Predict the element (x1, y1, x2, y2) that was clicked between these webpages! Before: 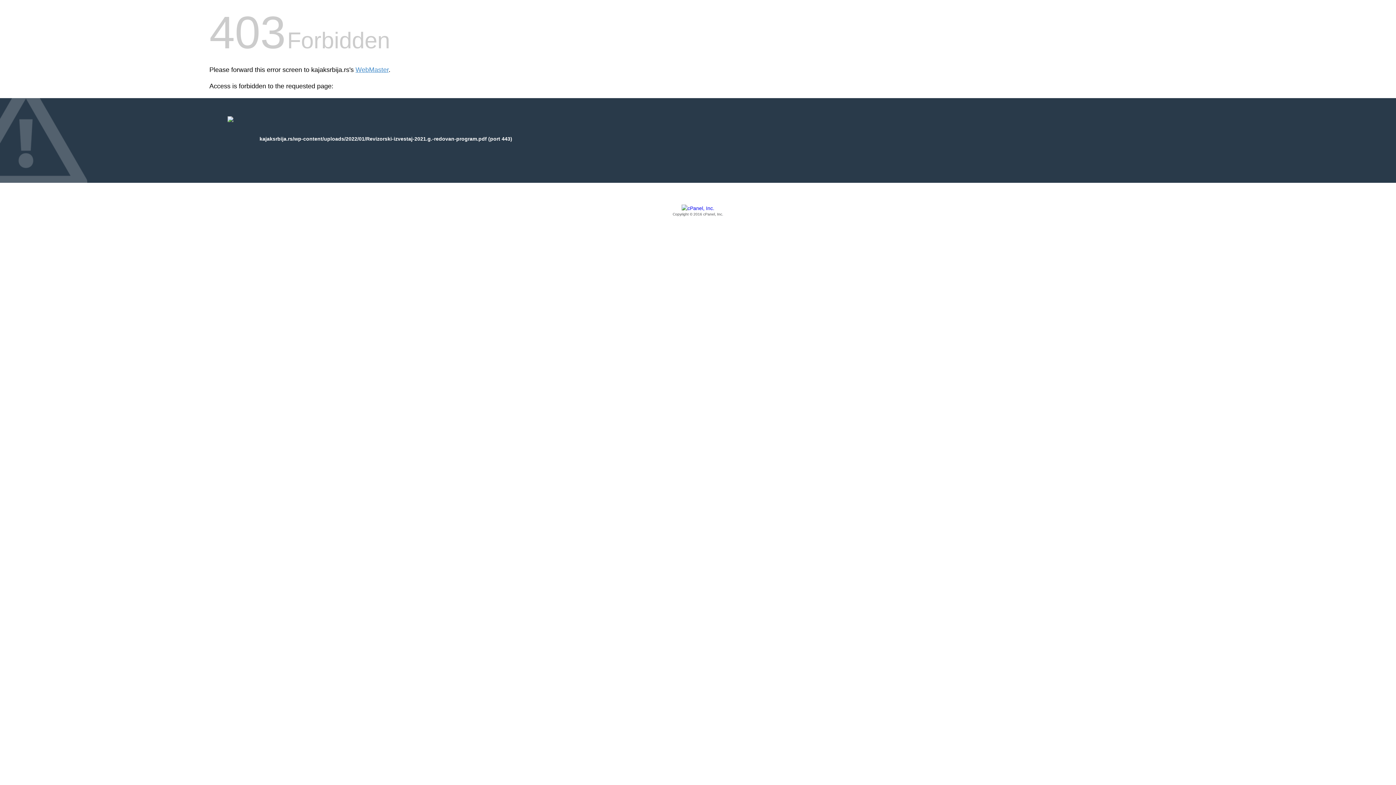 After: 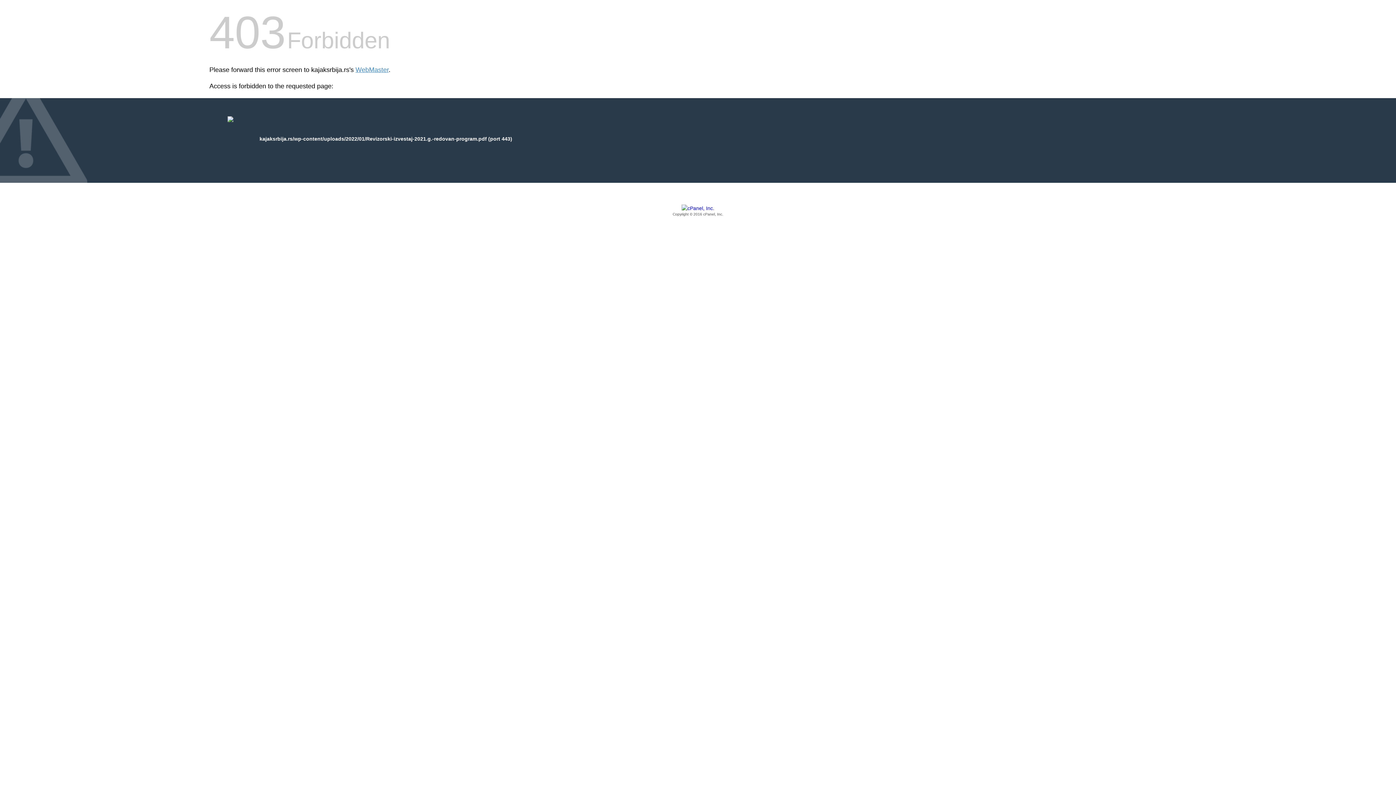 Action: bbox: (209, 205, 1186, 217) label: Copyright © 2016 cPanel, Inc.